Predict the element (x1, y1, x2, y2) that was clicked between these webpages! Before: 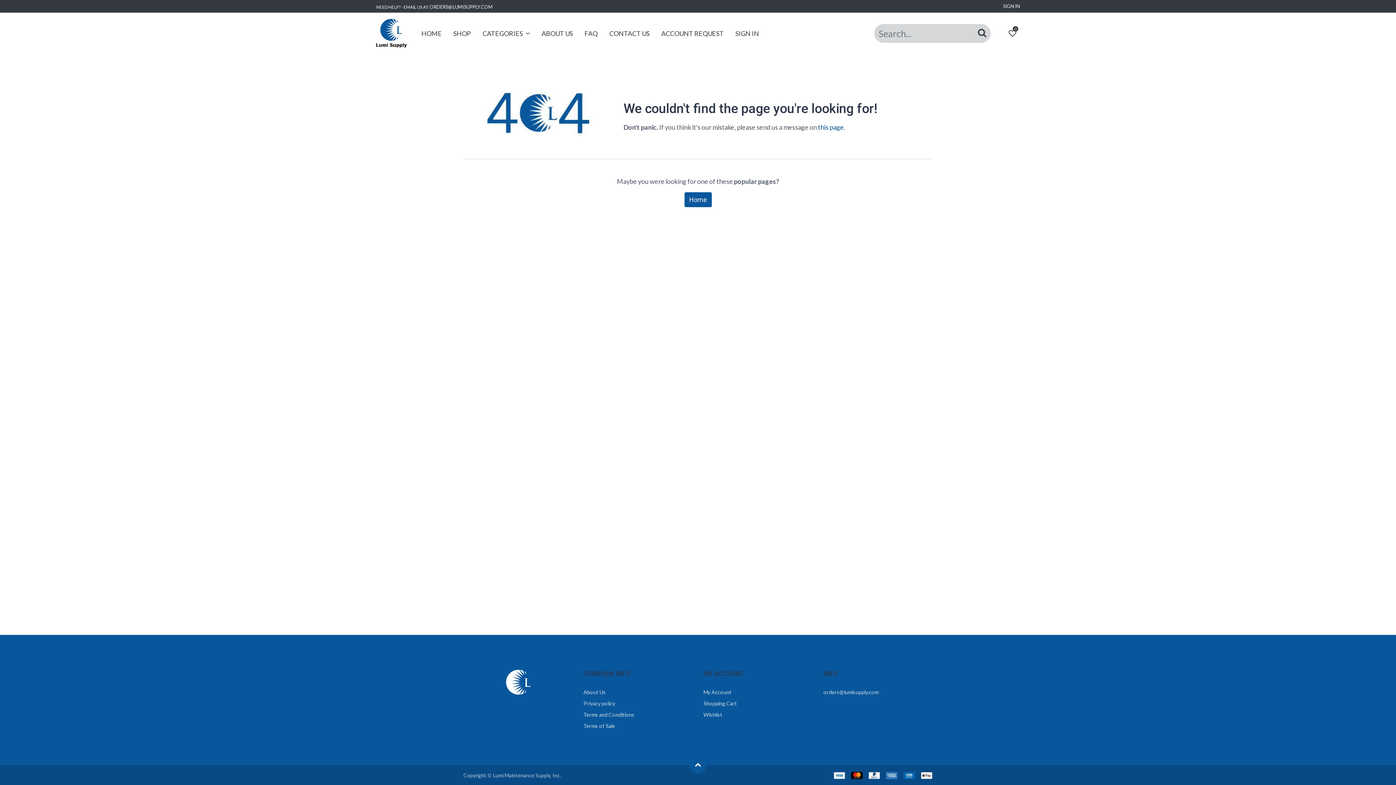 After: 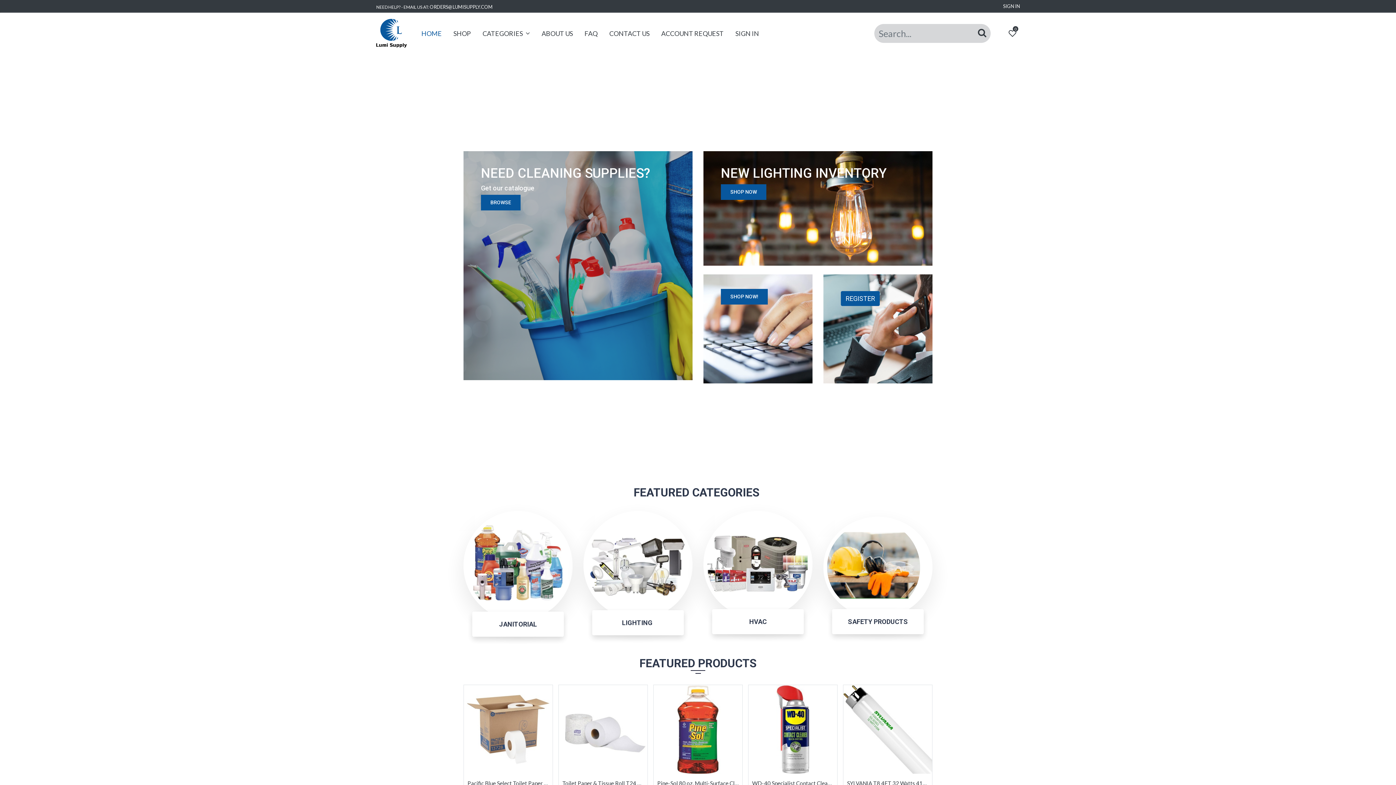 Action: bbox: (684, 192, 711, 207) label: Home